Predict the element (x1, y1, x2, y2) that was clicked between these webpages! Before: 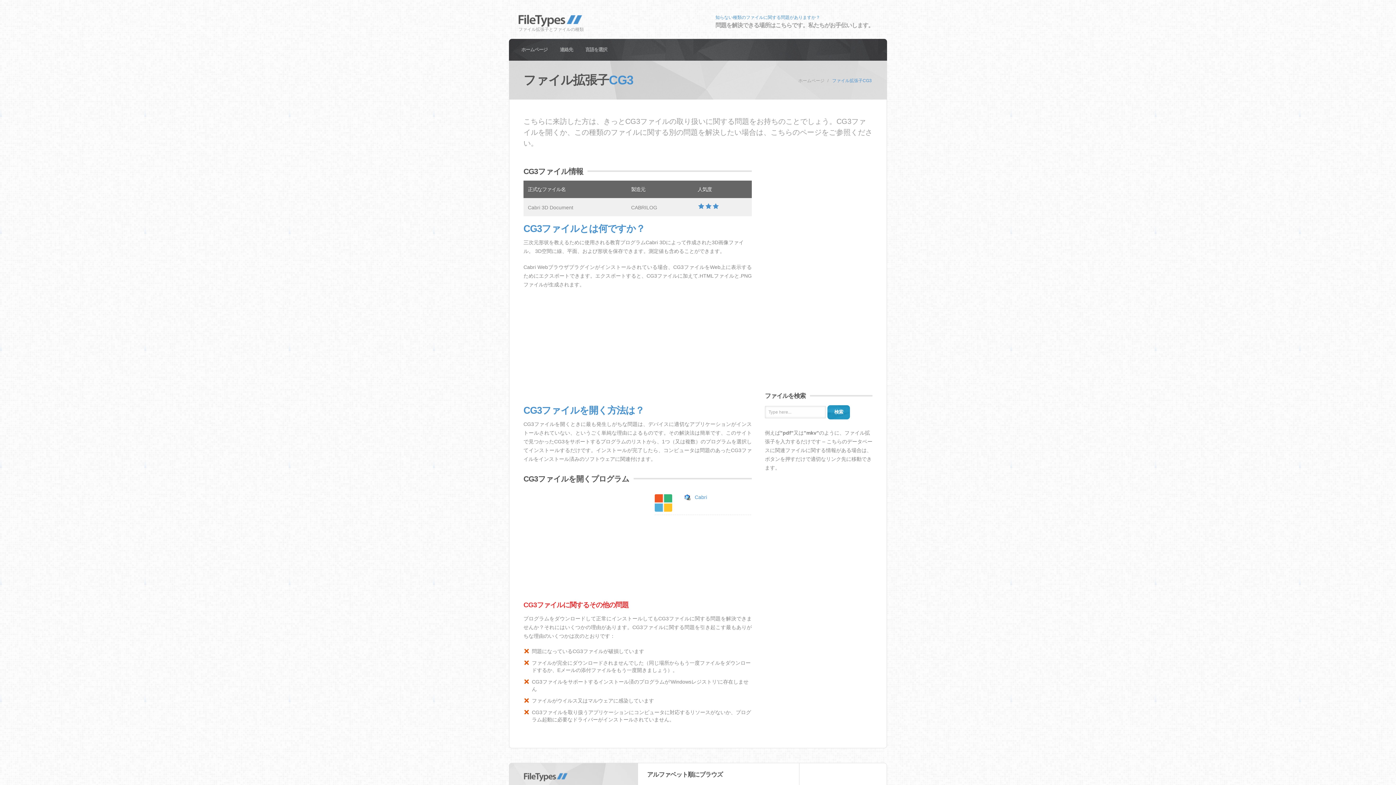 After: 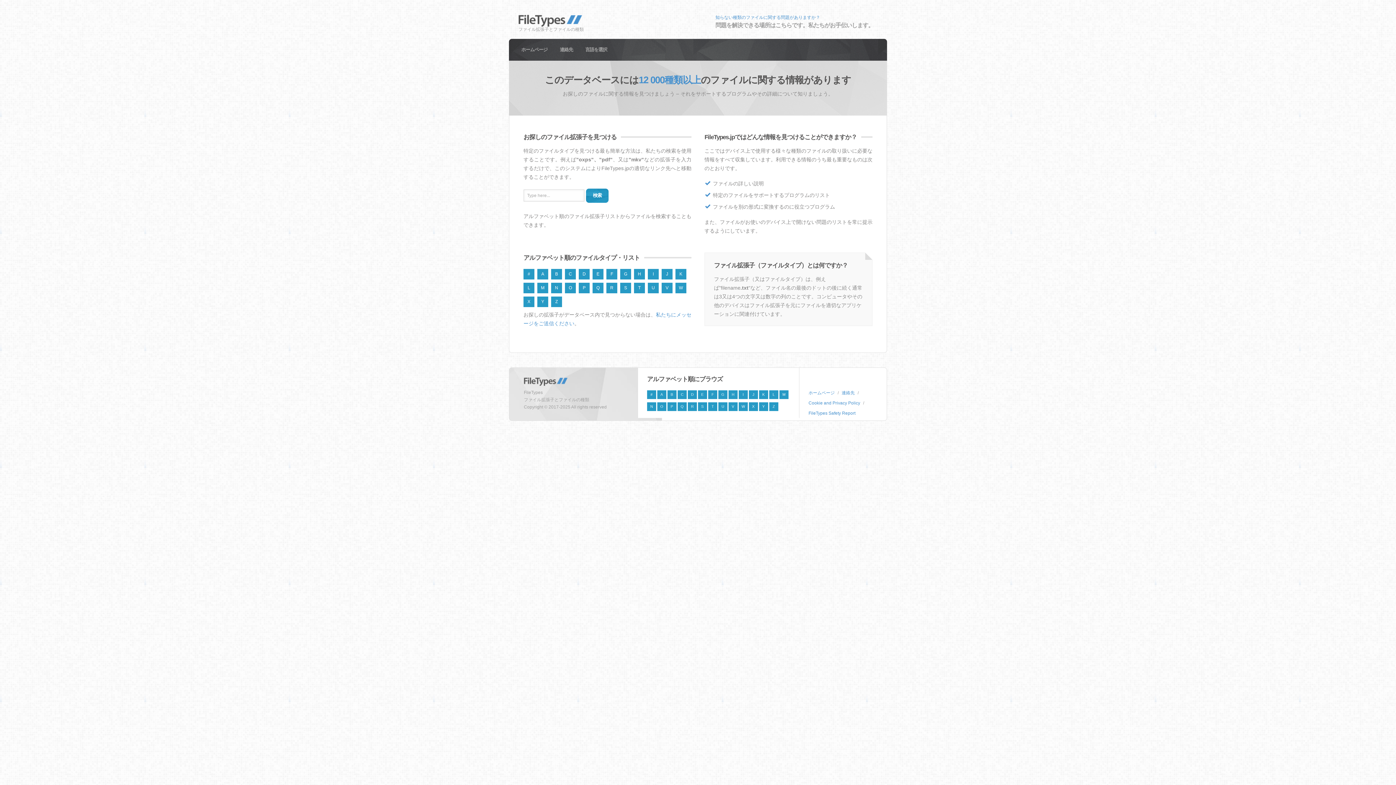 Action: bbox: (521, 46, 547, 52) label: ホームページ